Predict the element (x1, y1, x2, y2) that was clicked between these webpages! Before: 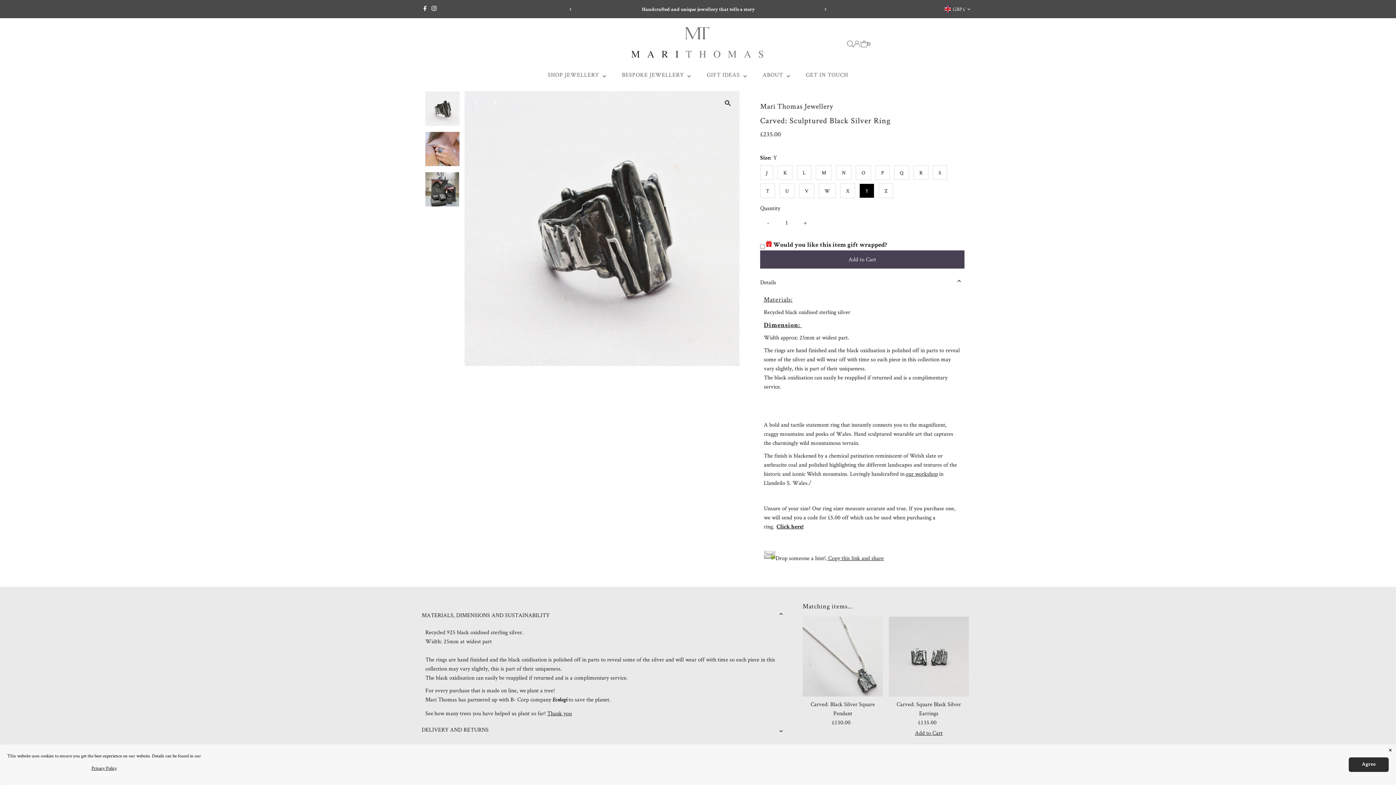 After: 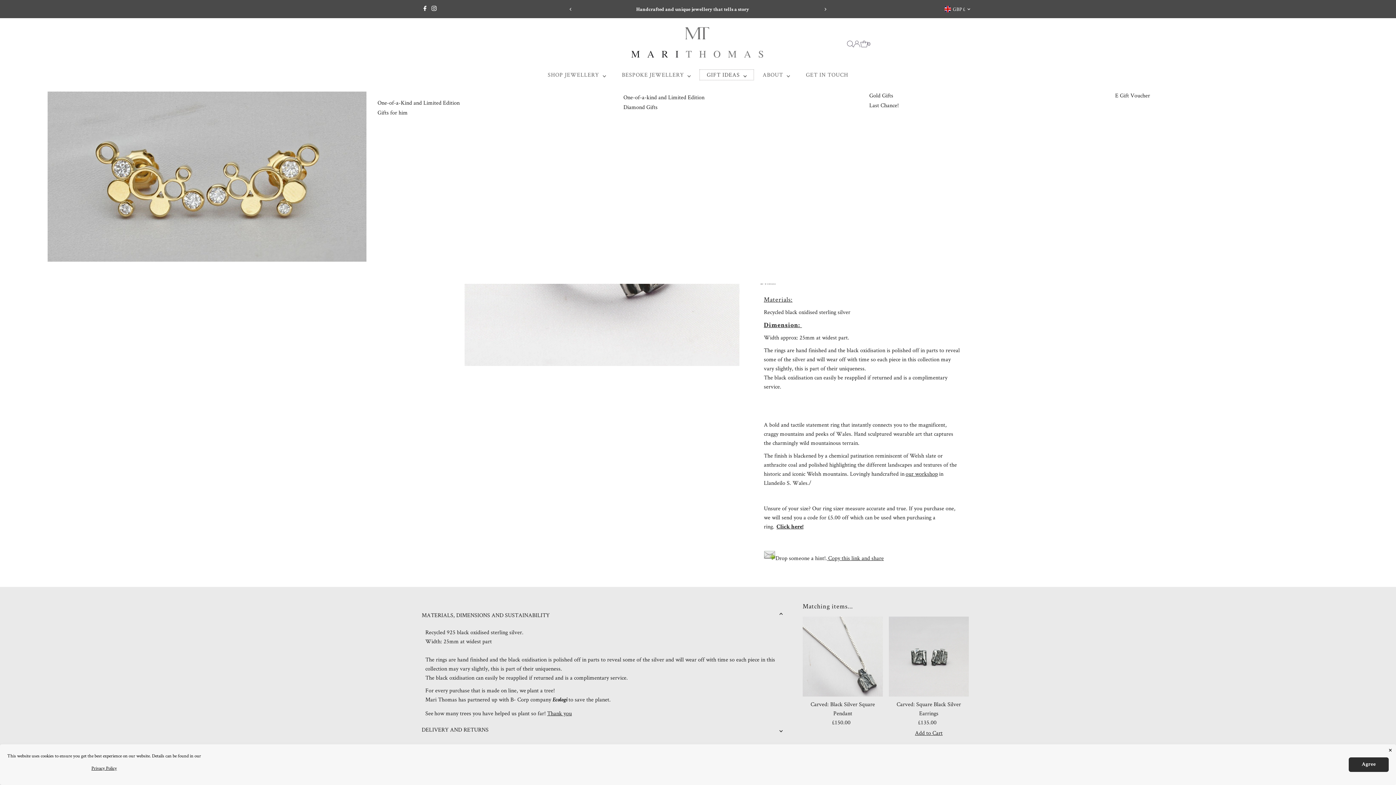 Action: label: GIFT IDEAS  bbox: (699, 69, 754, 80)